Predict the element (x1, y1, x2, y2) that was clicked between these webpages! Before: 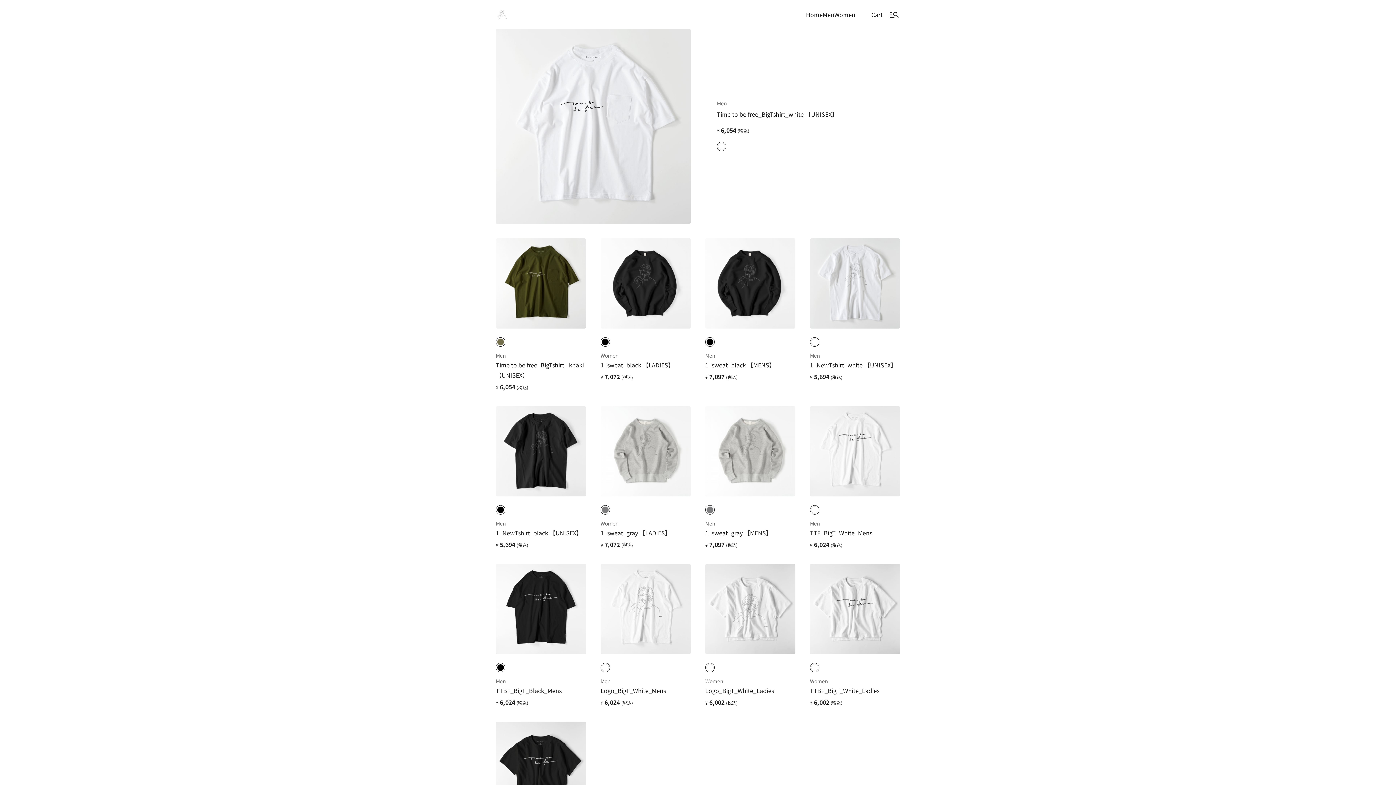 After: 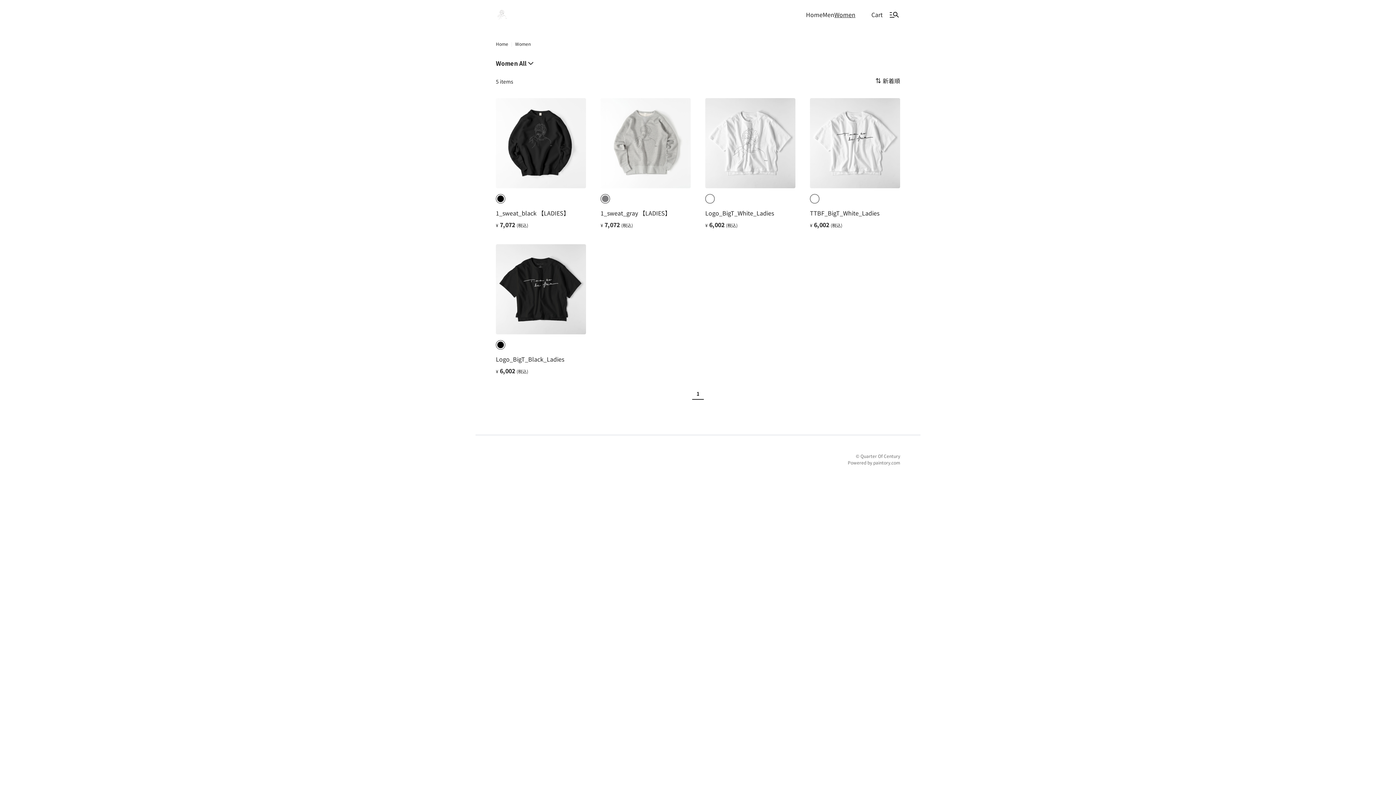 Action: label: Women bbox: (834, 9, 855, 19)